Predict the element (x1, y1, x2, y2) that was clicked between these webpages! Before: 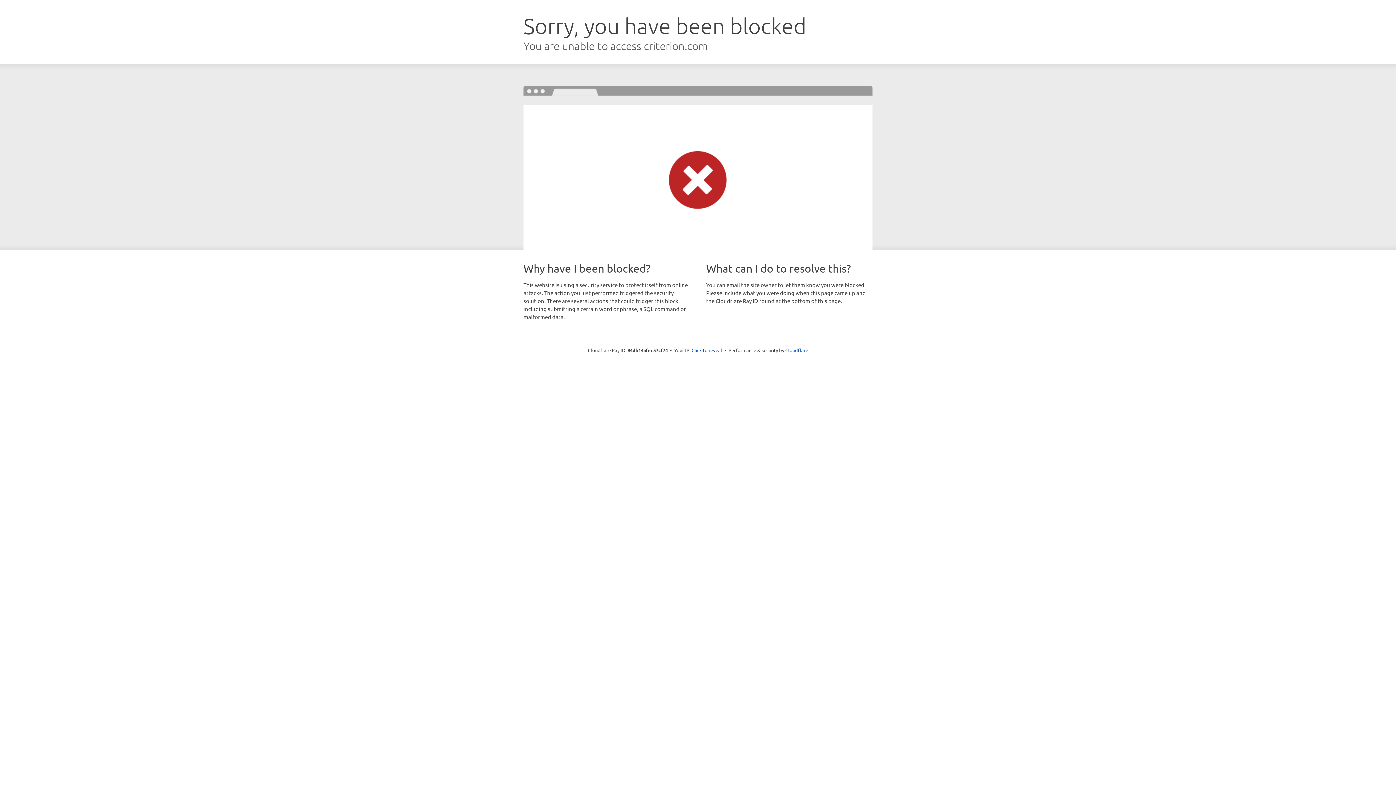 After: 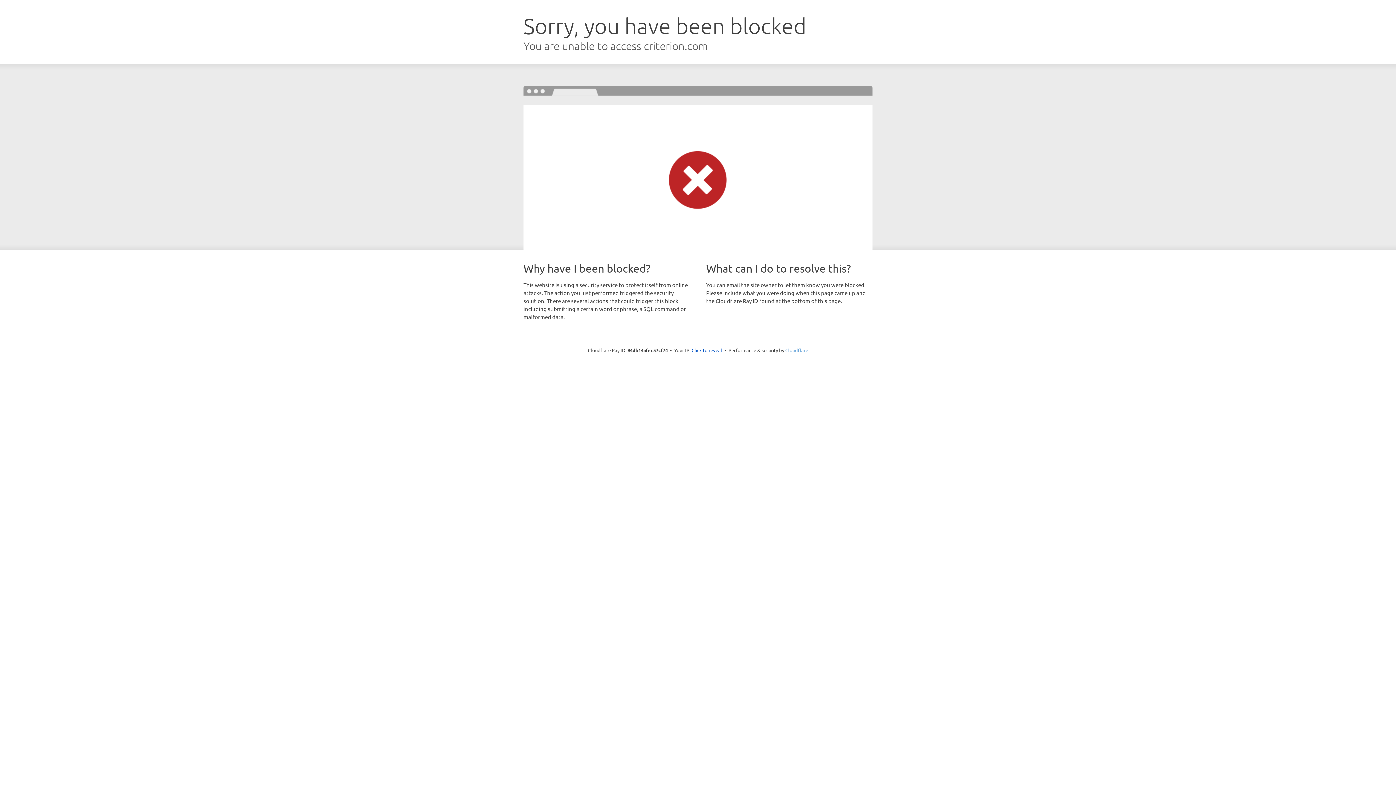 Action: bbox: (785, 347, 808, 353) label: Cloudflare